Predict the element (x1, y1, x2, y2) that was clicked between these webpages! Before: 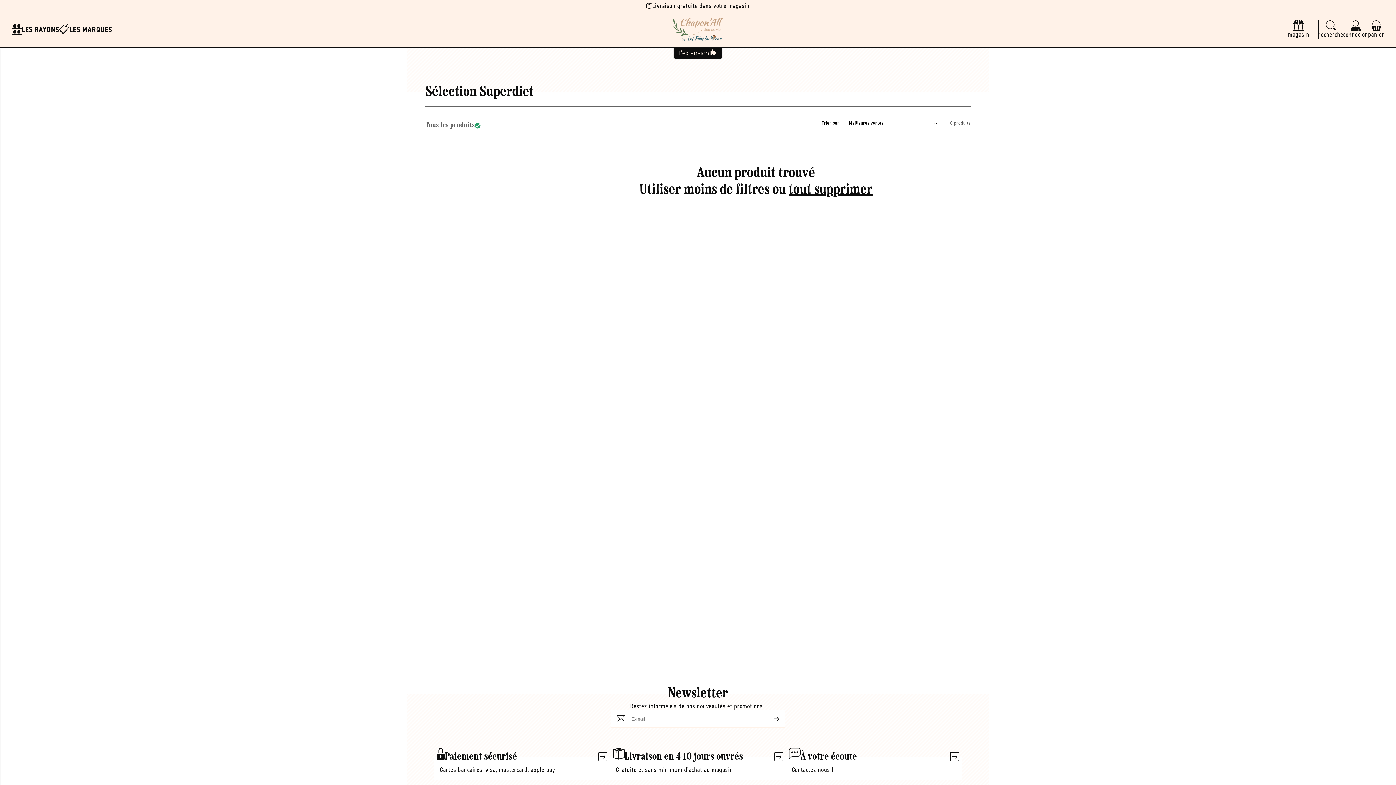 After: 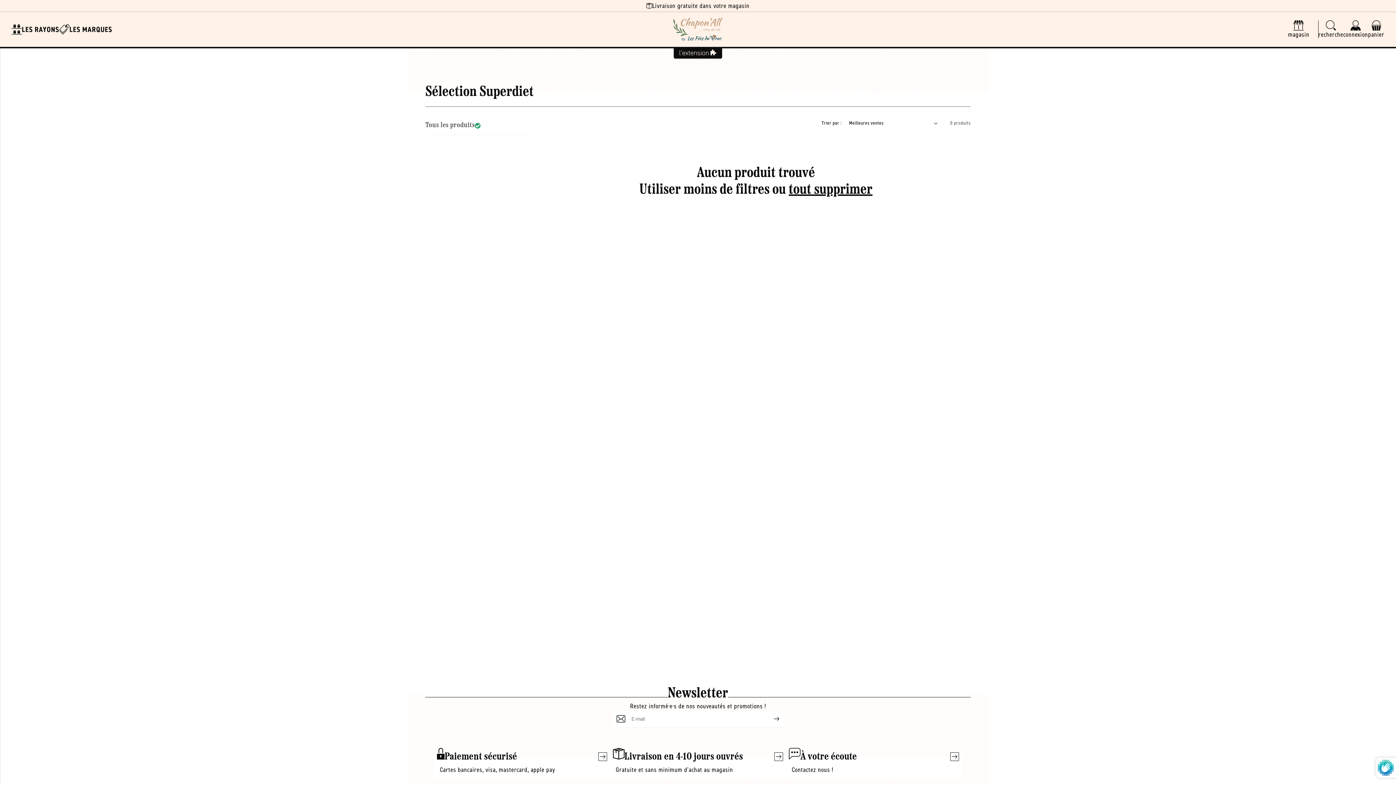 Action: bbox: (762, 712, 779, 726) label: S'inscrire